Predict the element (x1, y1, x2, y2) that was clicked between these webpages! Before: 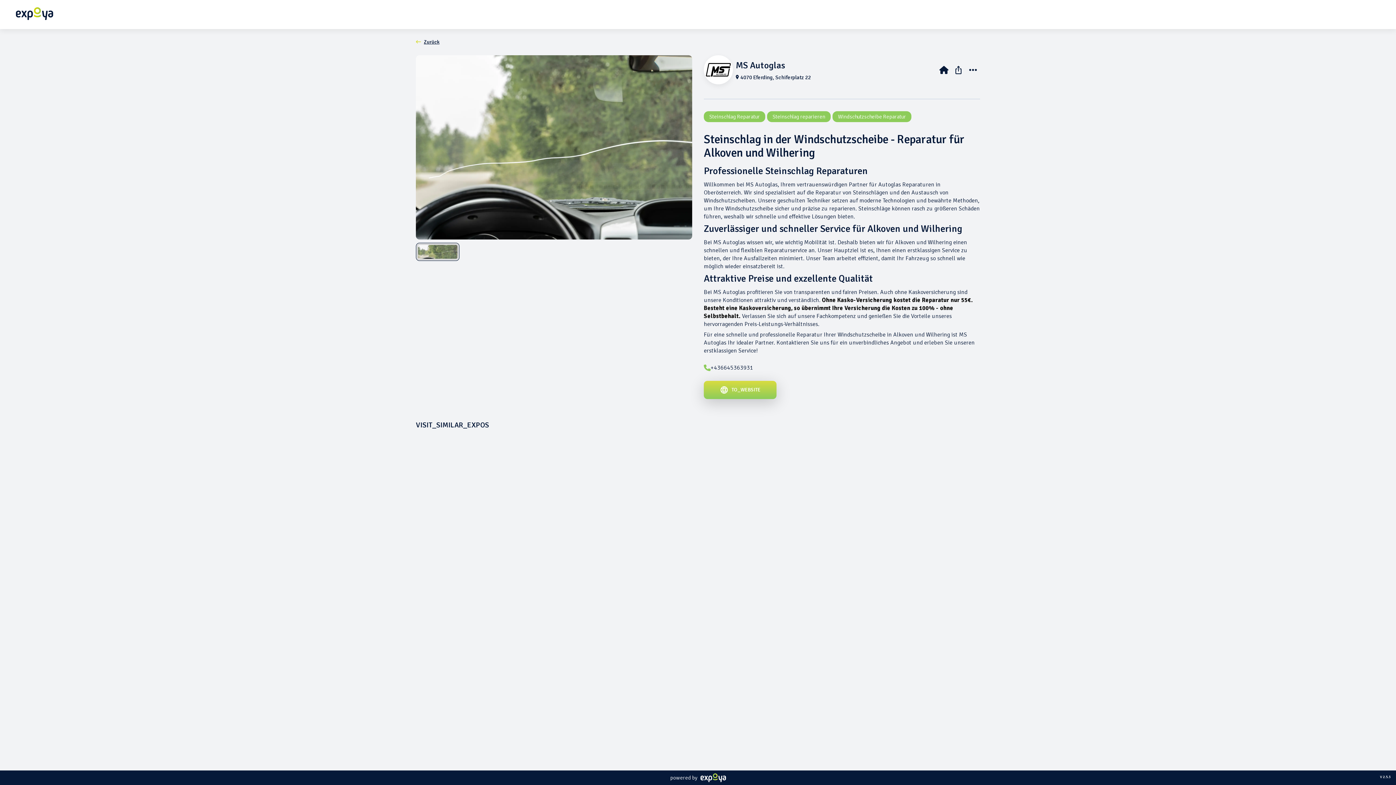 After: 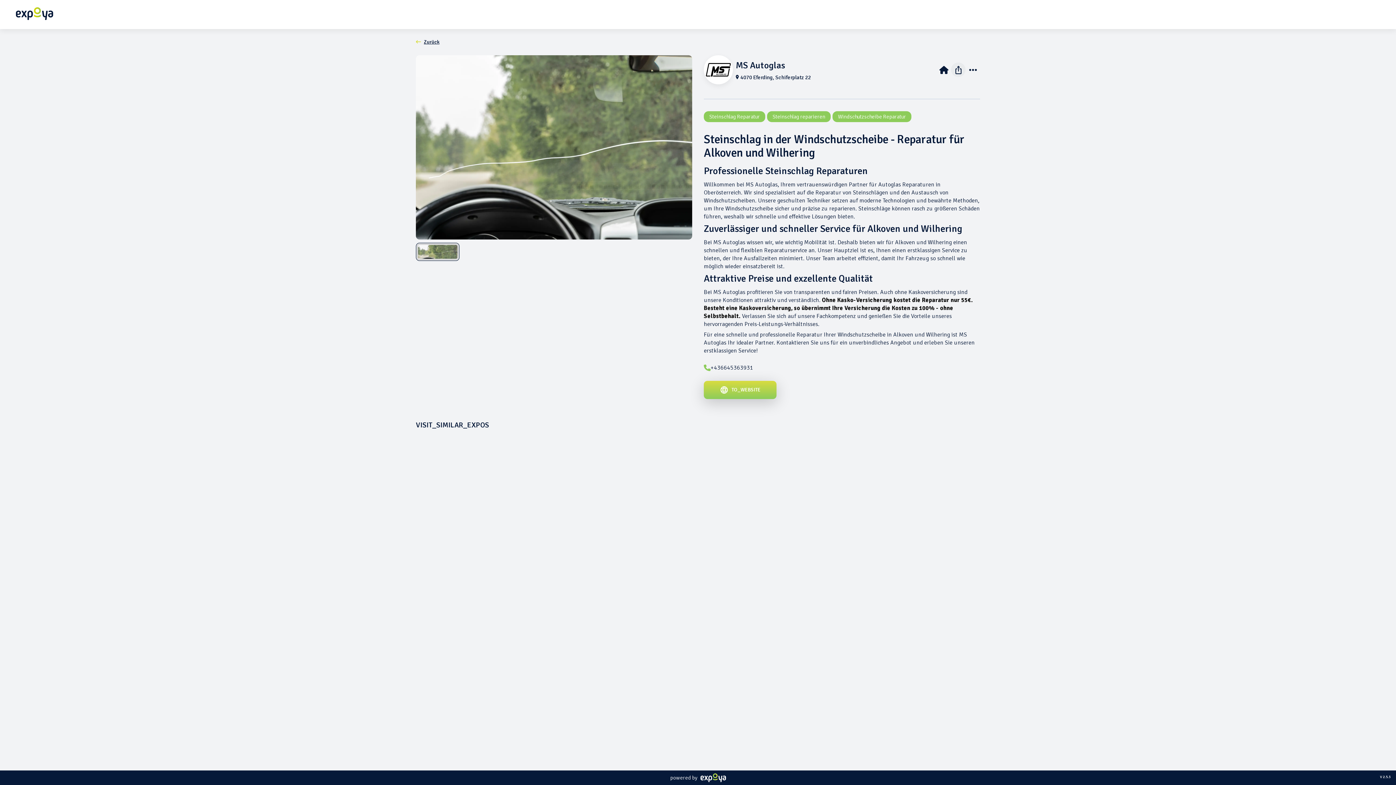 Action: bbox: (951, 62, 965, 77)